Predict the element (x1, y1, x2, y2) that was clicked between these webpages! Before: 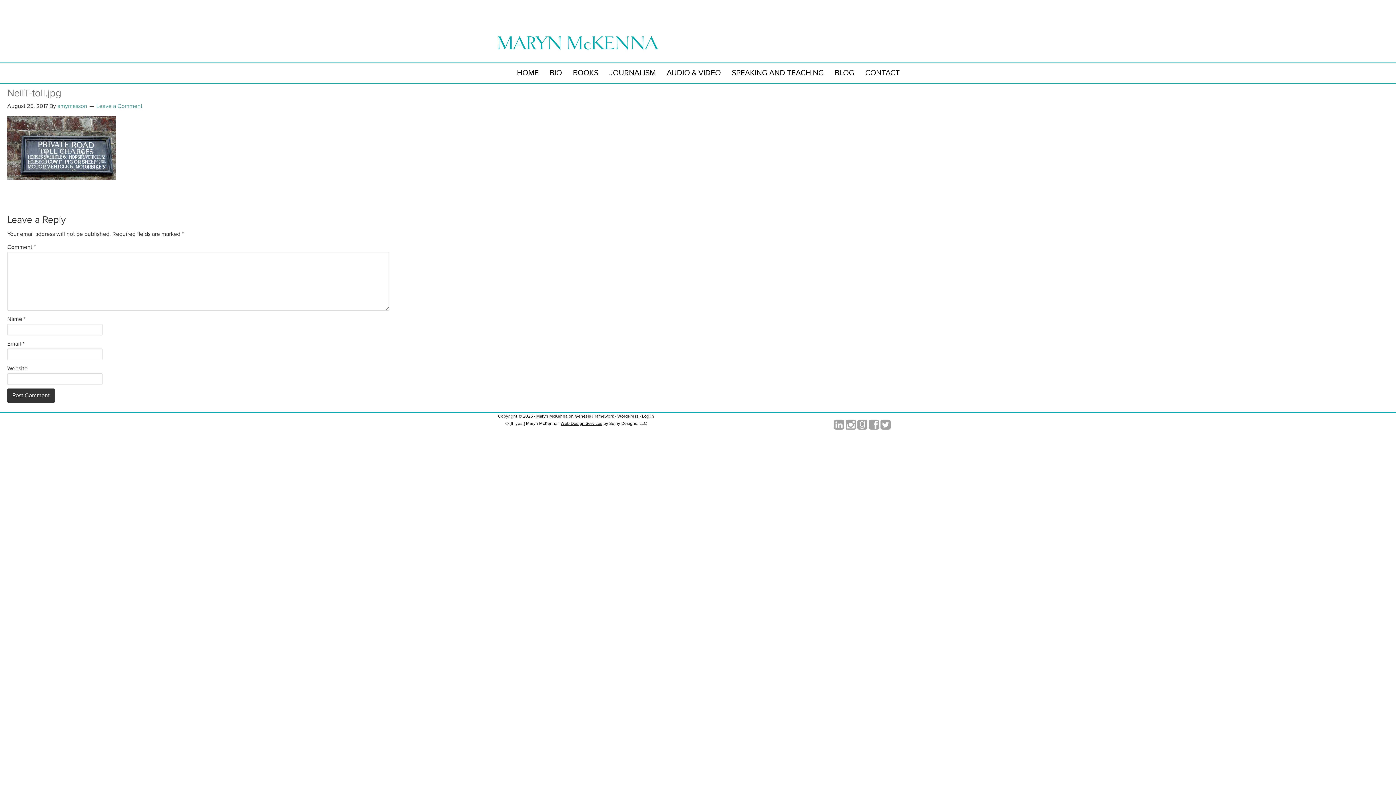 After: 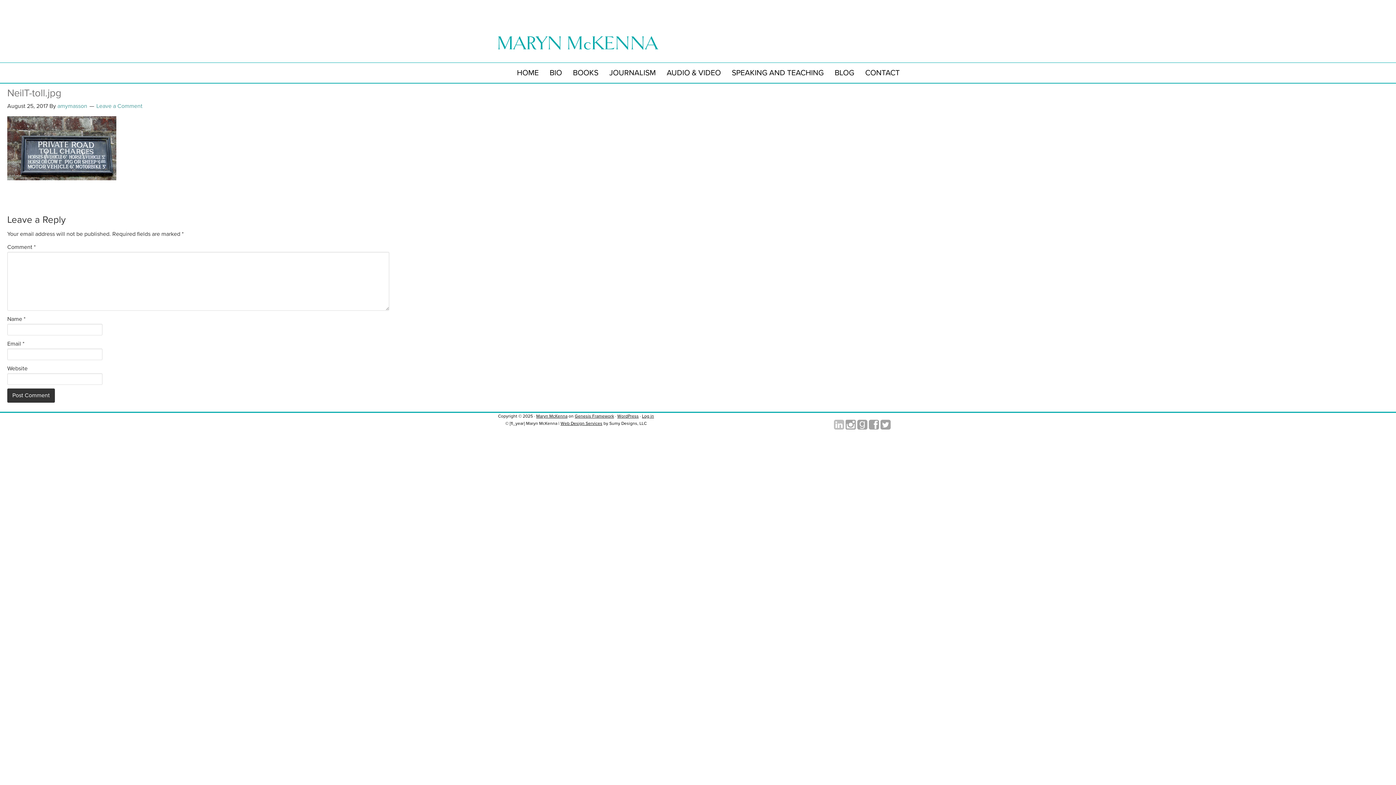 Action: bbox: (834, 428, 844, 435)